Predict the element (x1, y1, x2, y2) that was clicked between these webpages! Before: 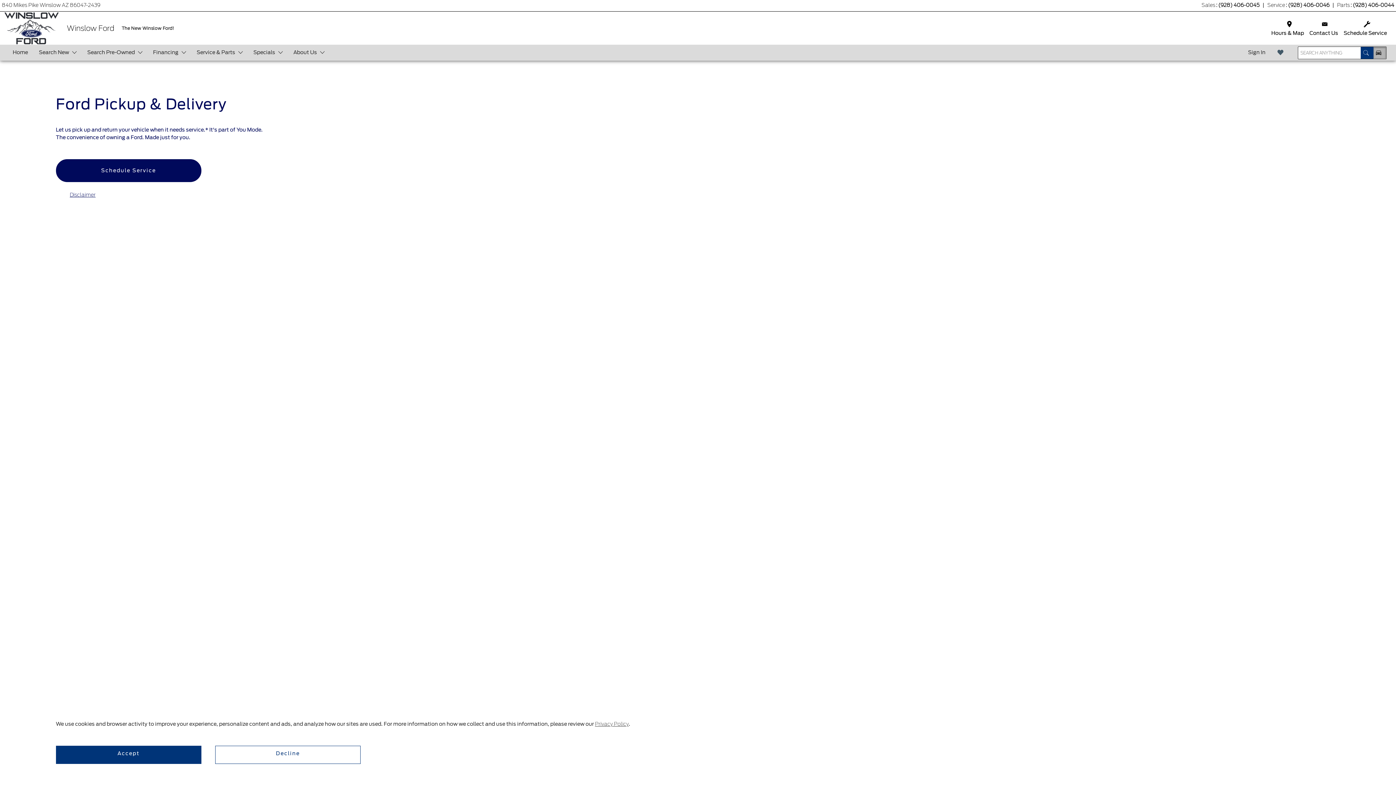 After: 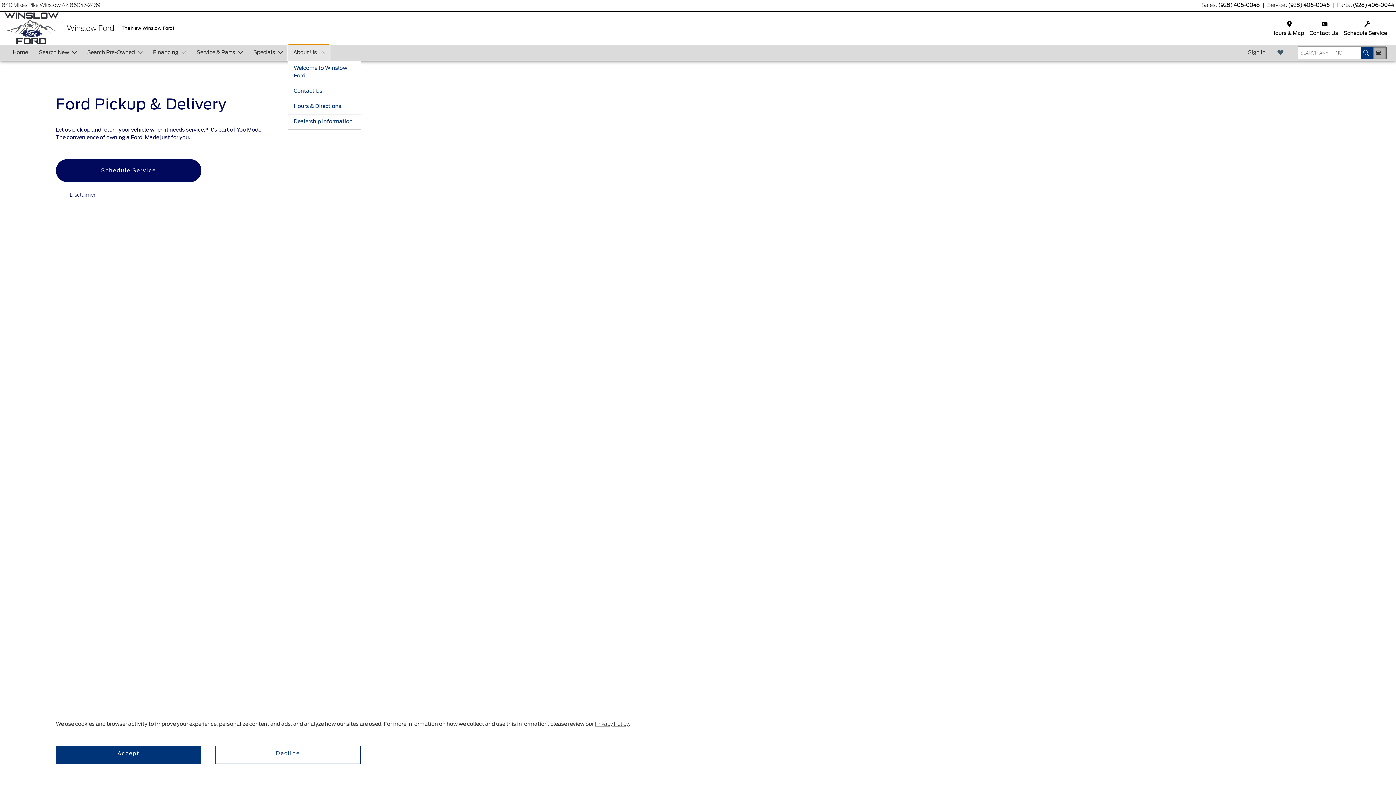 Action: bbox: (288, 44, 329, 60) label: About Us